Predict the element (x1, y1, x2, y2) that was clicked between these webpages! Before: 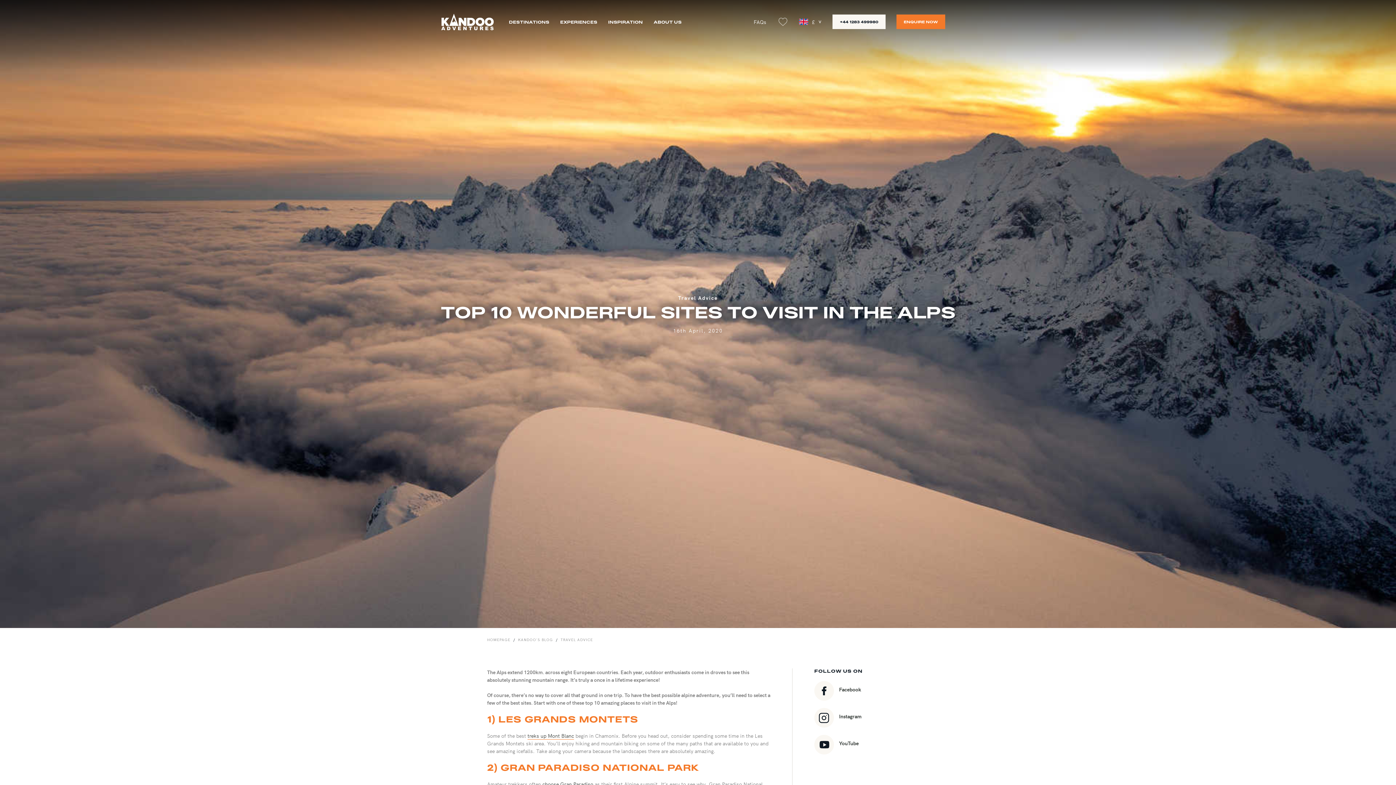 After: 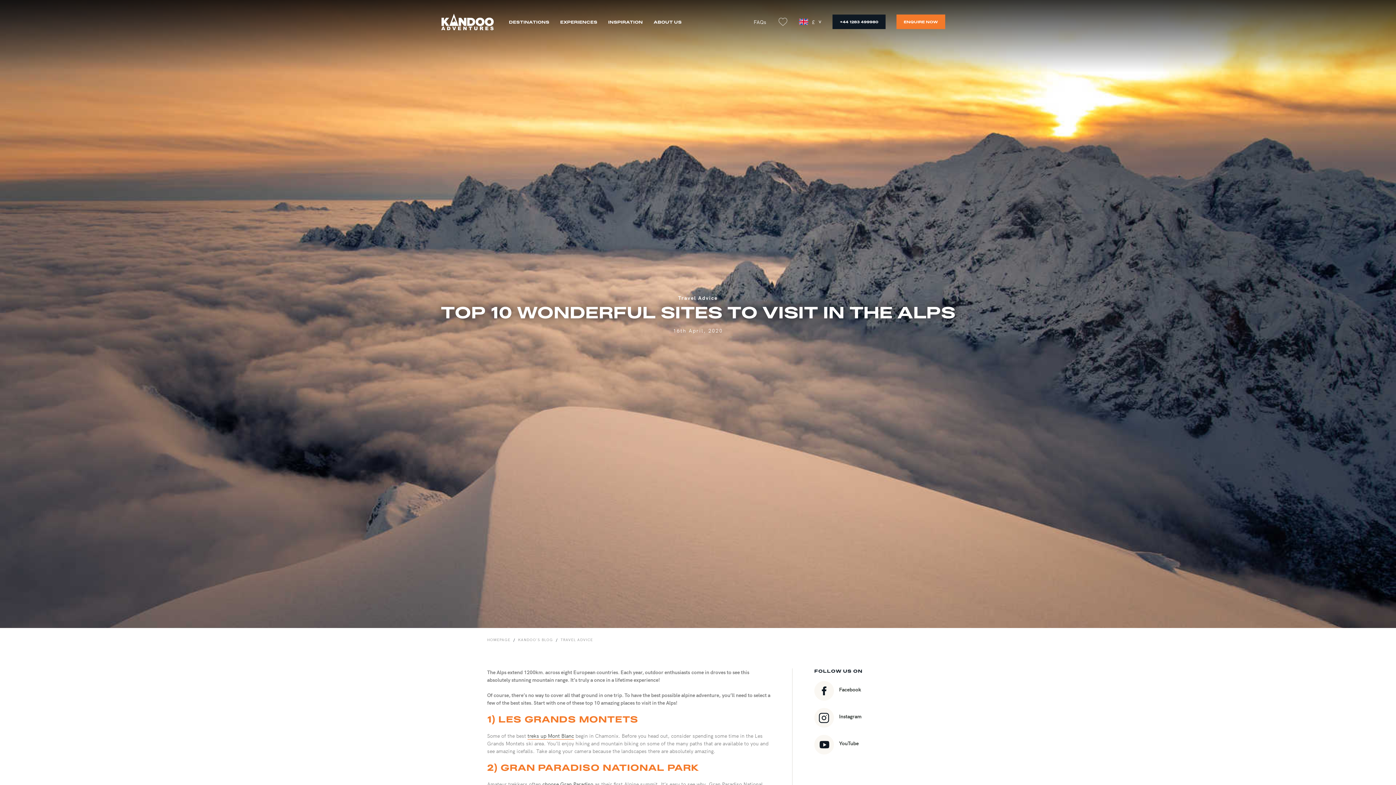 Action: label: +44 1283 499980 bbox: (832, 14, 885, 29)